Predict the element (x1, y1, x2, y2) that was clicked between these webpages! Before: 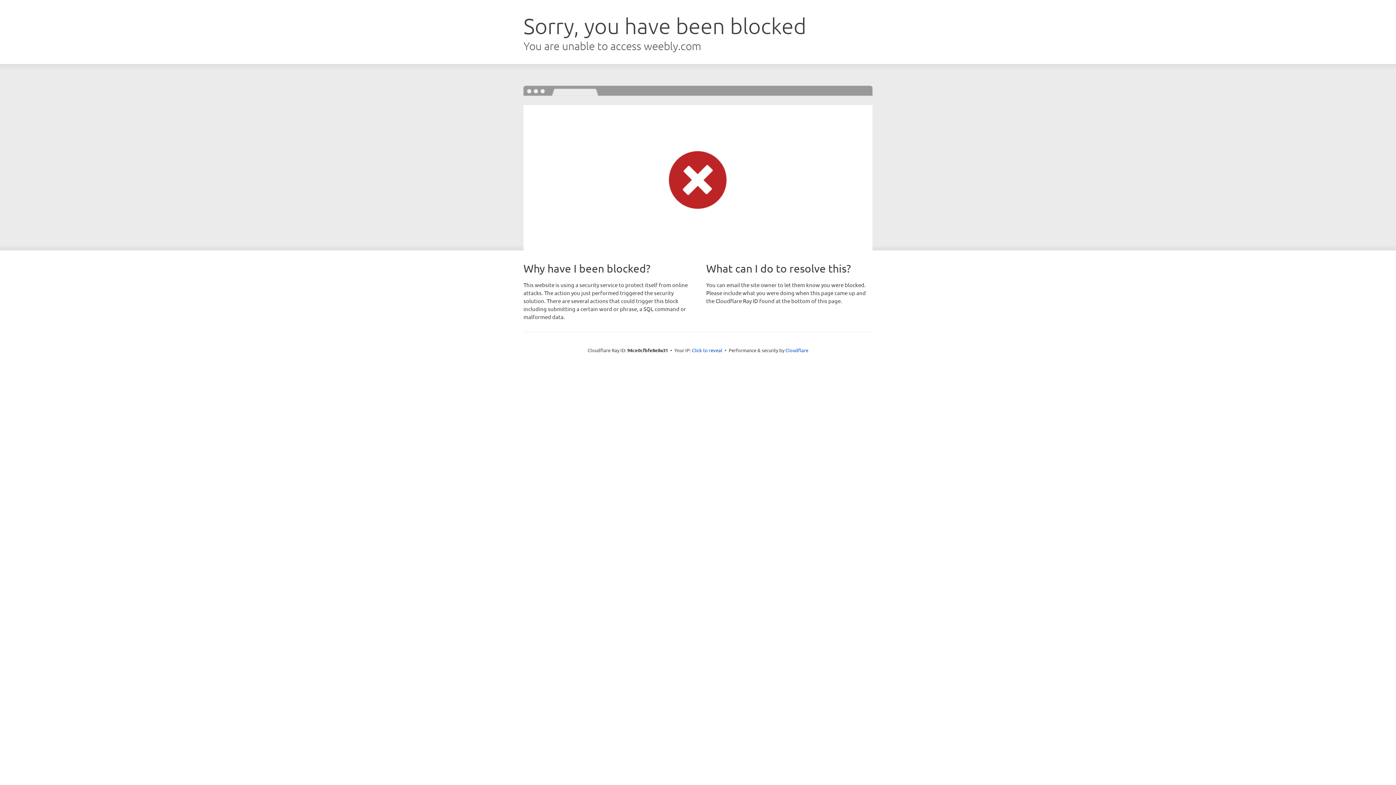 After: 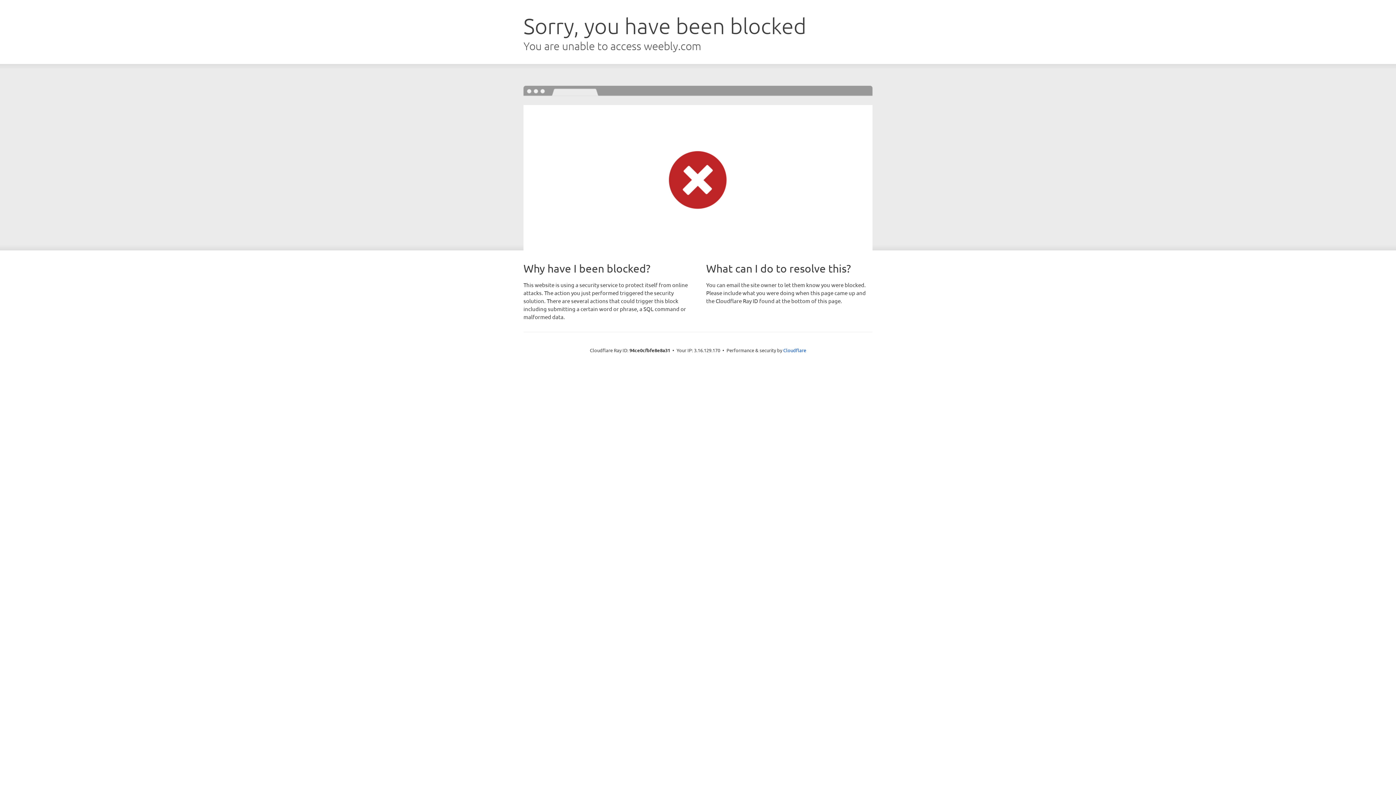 Action: label: Click to reveal bbox: (692, 346, 722, 353)